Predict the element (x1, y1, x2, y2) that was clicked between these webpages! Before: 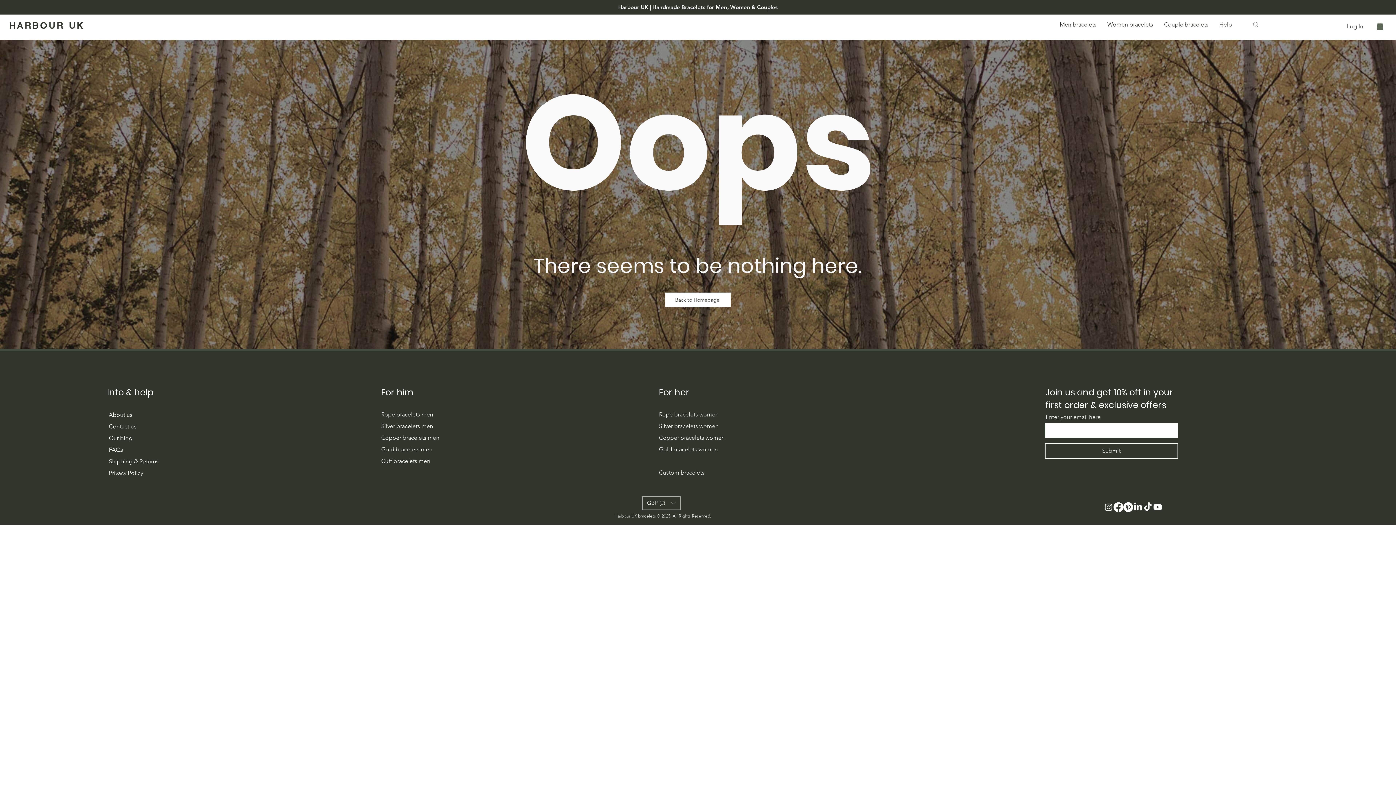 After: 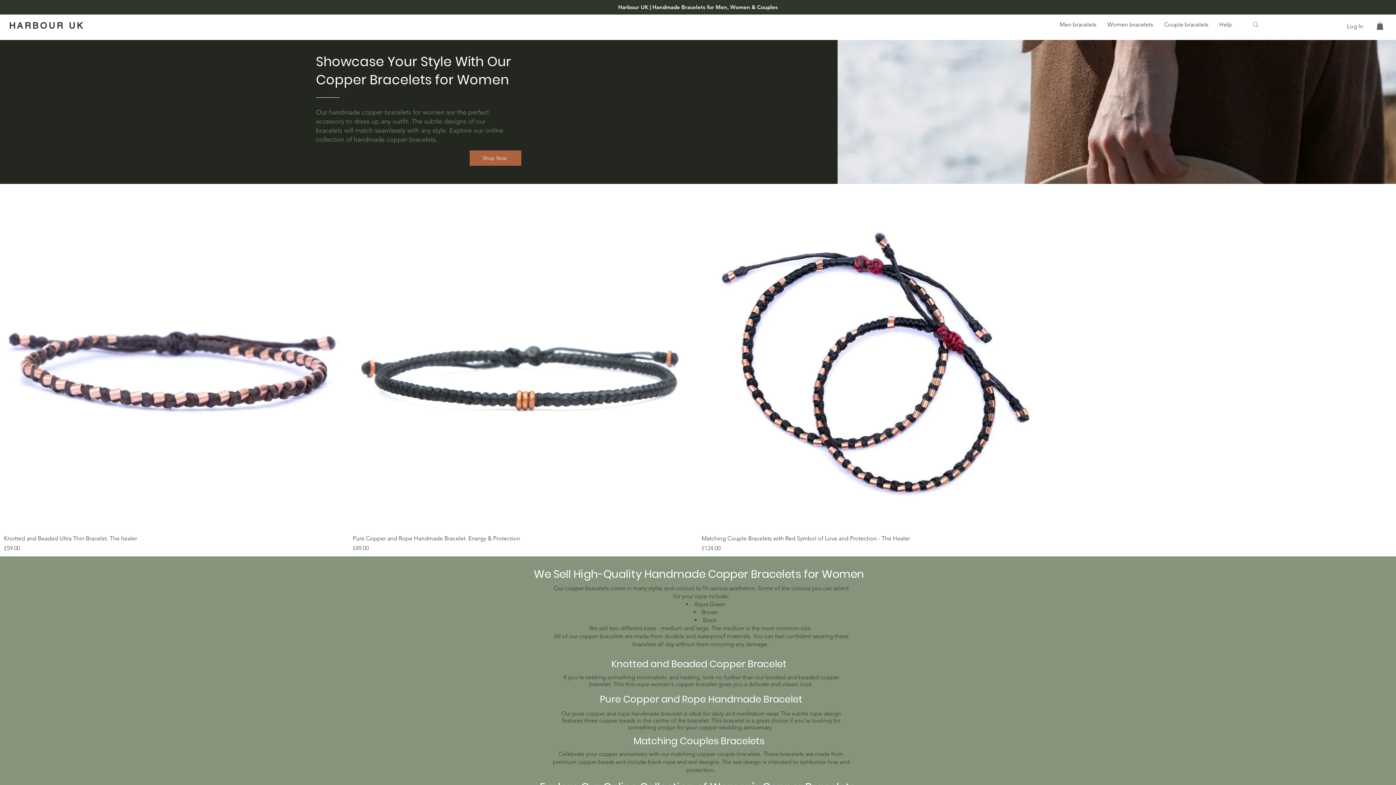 Action: bbox: (659, 434, 724, 441) label: Copper bracelets women